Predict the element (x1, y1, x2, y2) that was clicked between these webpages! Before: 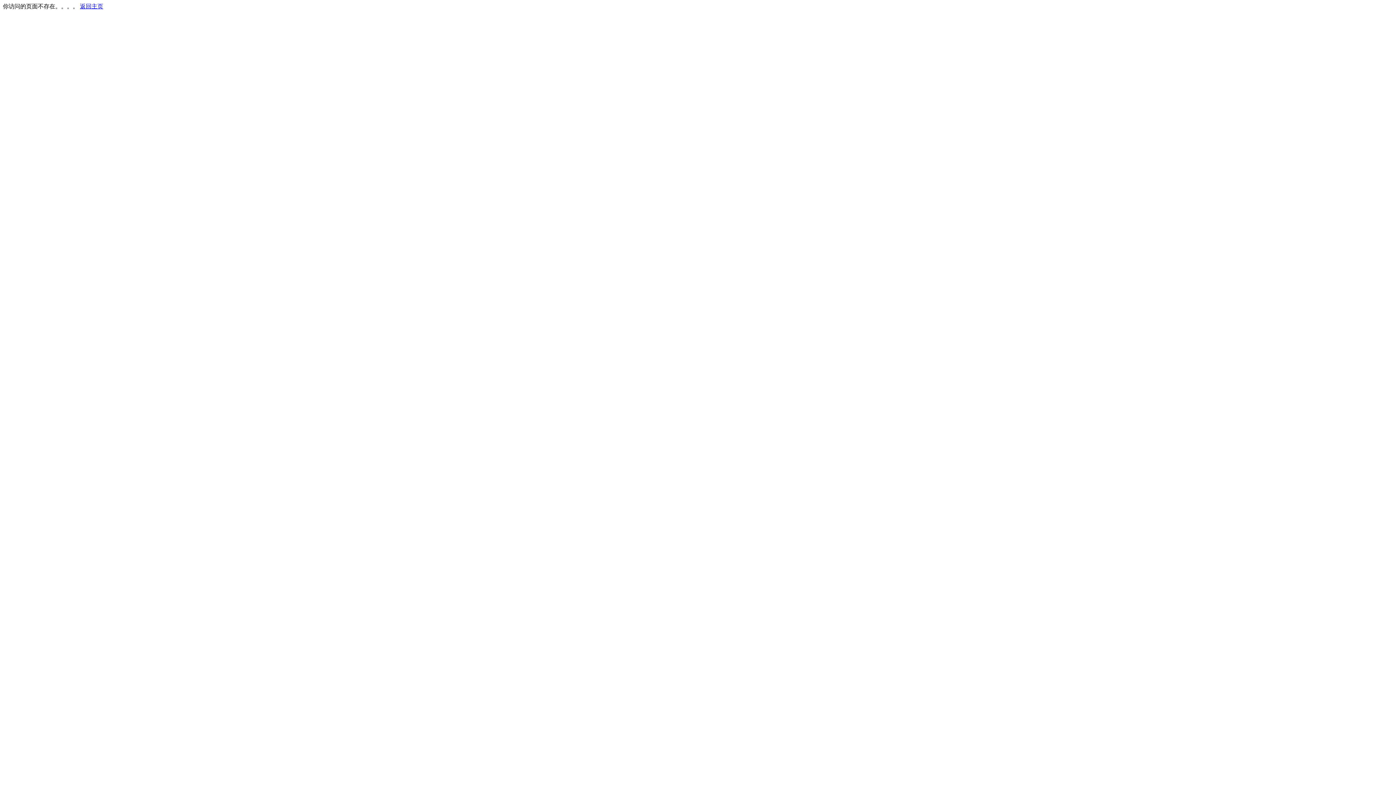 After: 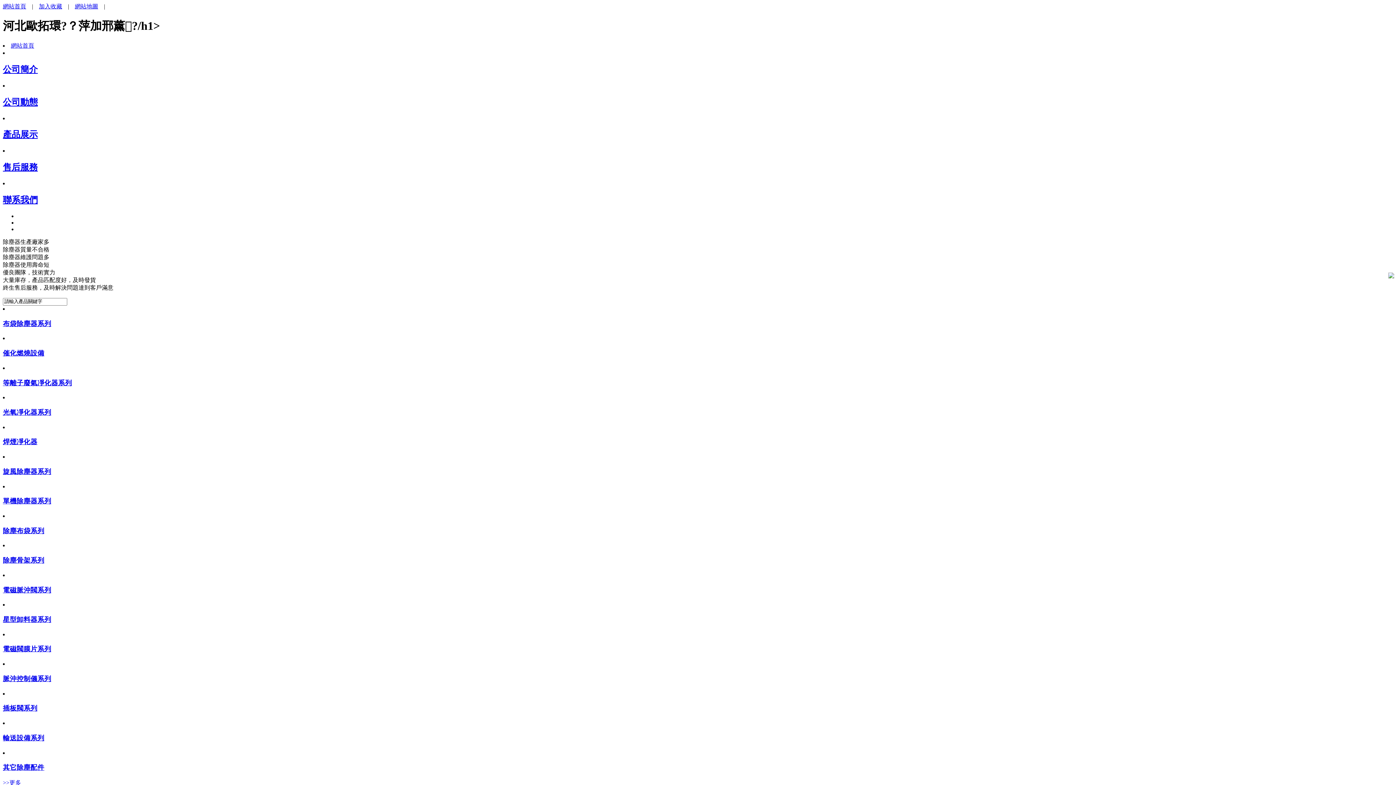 Action: label: 返回主页 bbox: (80, 3, 103, 9)